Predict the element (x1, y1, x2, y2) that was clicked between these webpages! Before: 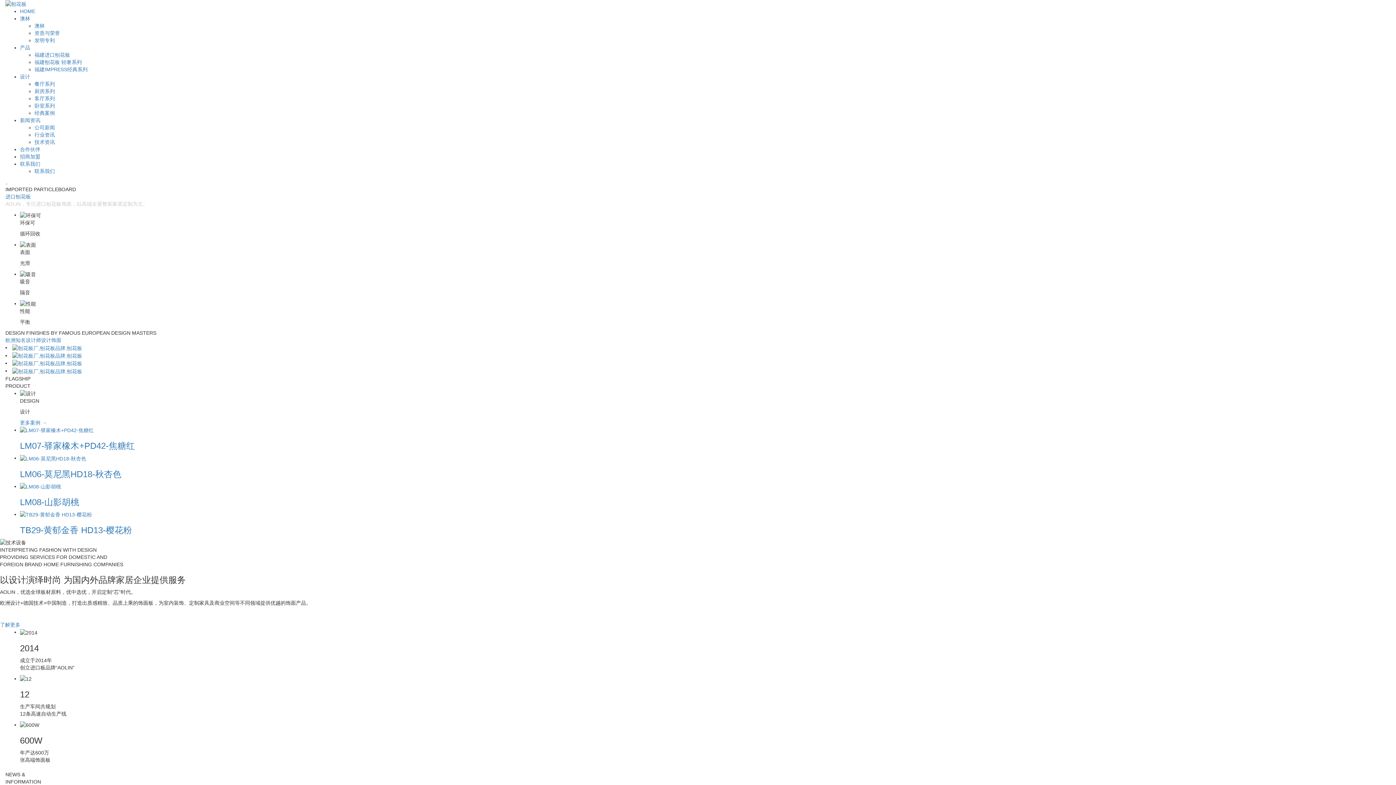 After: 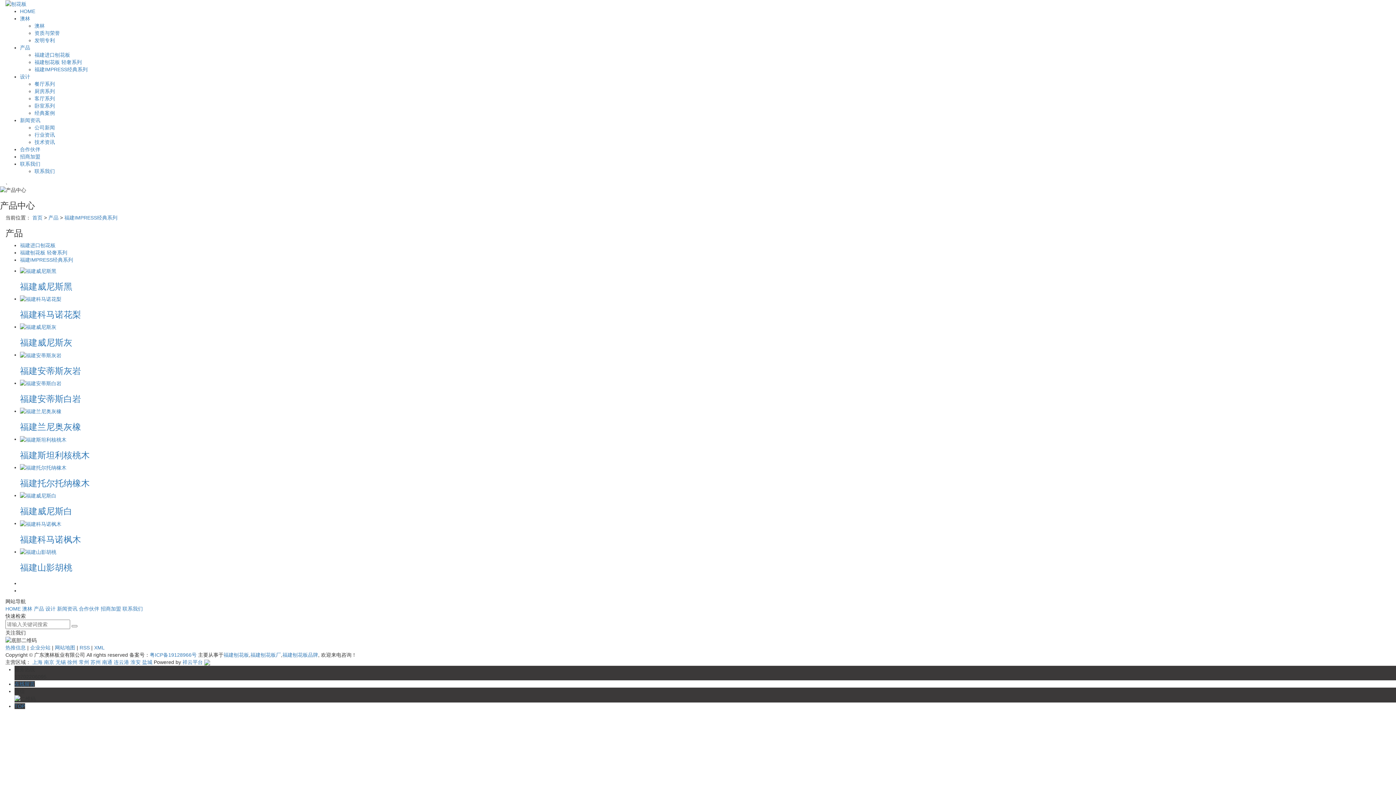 Action: bbox: (34, 66, 87, 72) label: 福建IMPRESS经典系列